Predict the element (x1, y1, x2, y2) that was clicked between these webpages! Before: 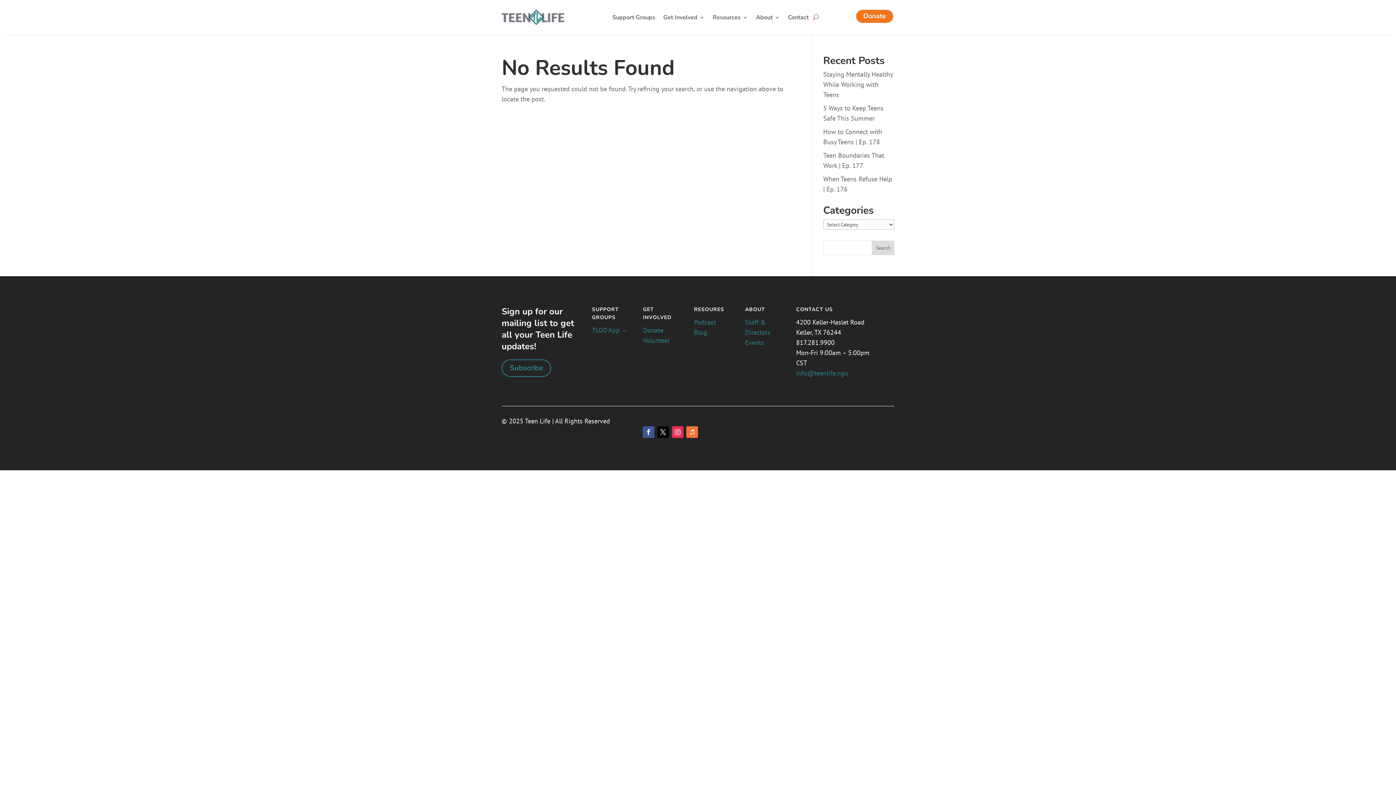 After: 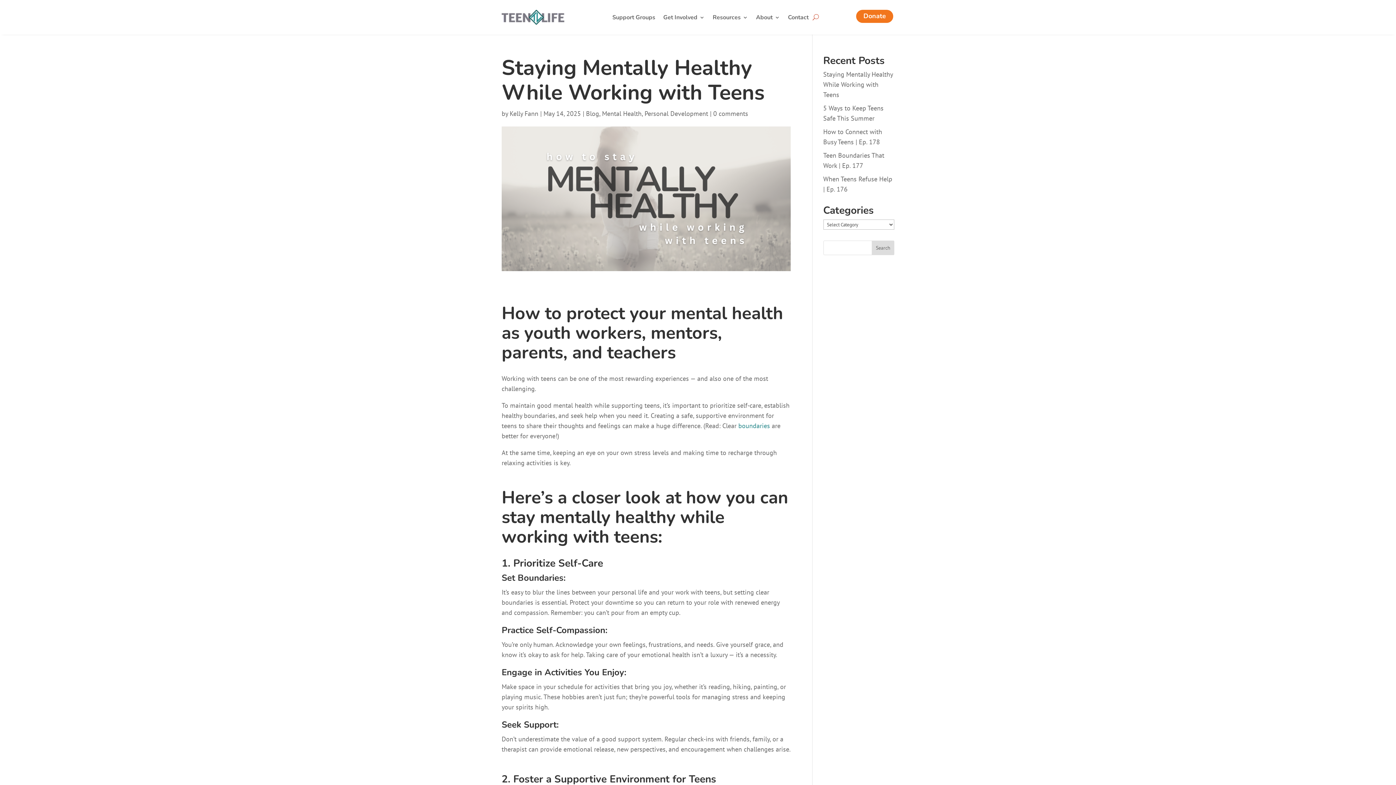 Action: bbox: (823, 70, 892, 98) label: Staying Mentally Healthy While Working with Teens